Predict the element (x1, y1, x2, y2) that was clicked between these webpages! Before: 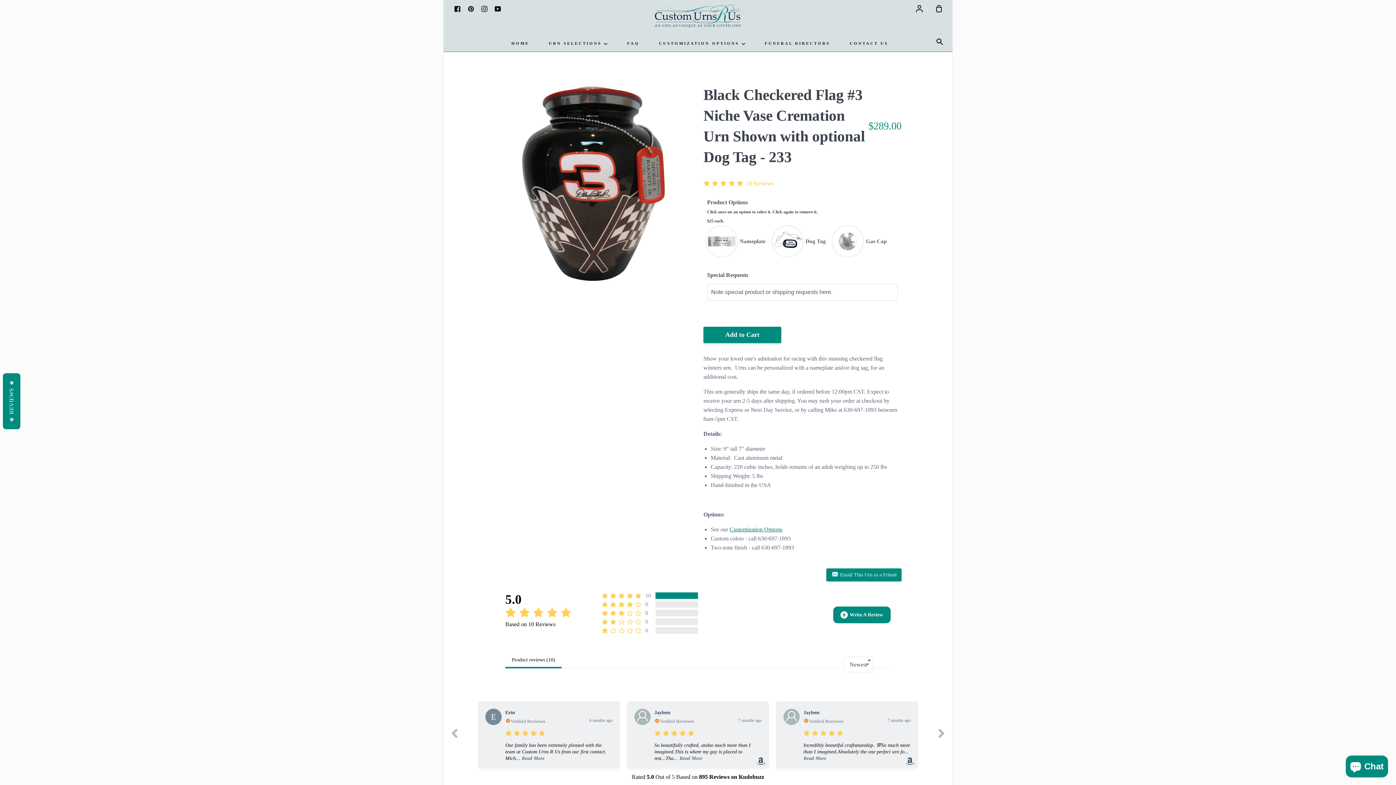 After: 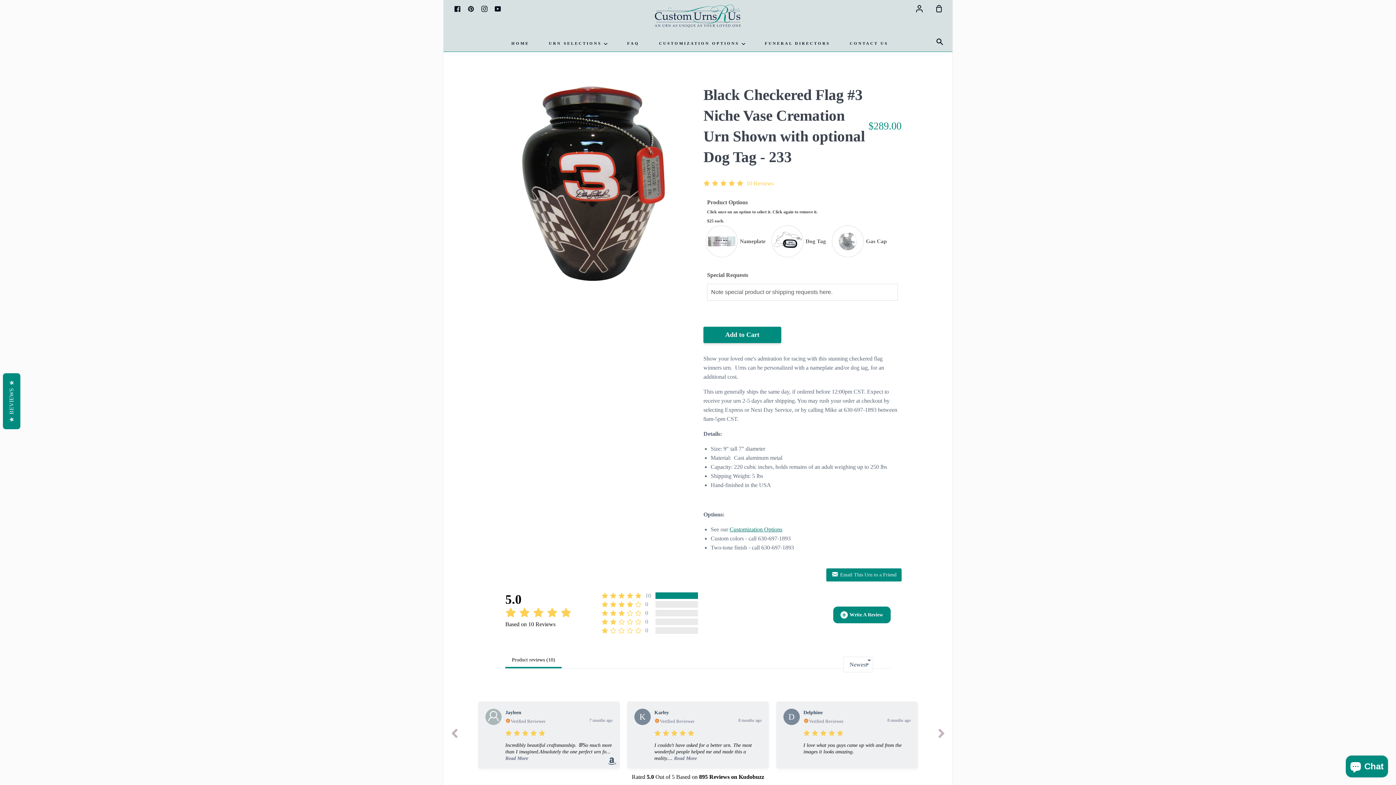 Action: bbox: (699, 774, 764, 780) label: 895 Reviews on Kudobuzz